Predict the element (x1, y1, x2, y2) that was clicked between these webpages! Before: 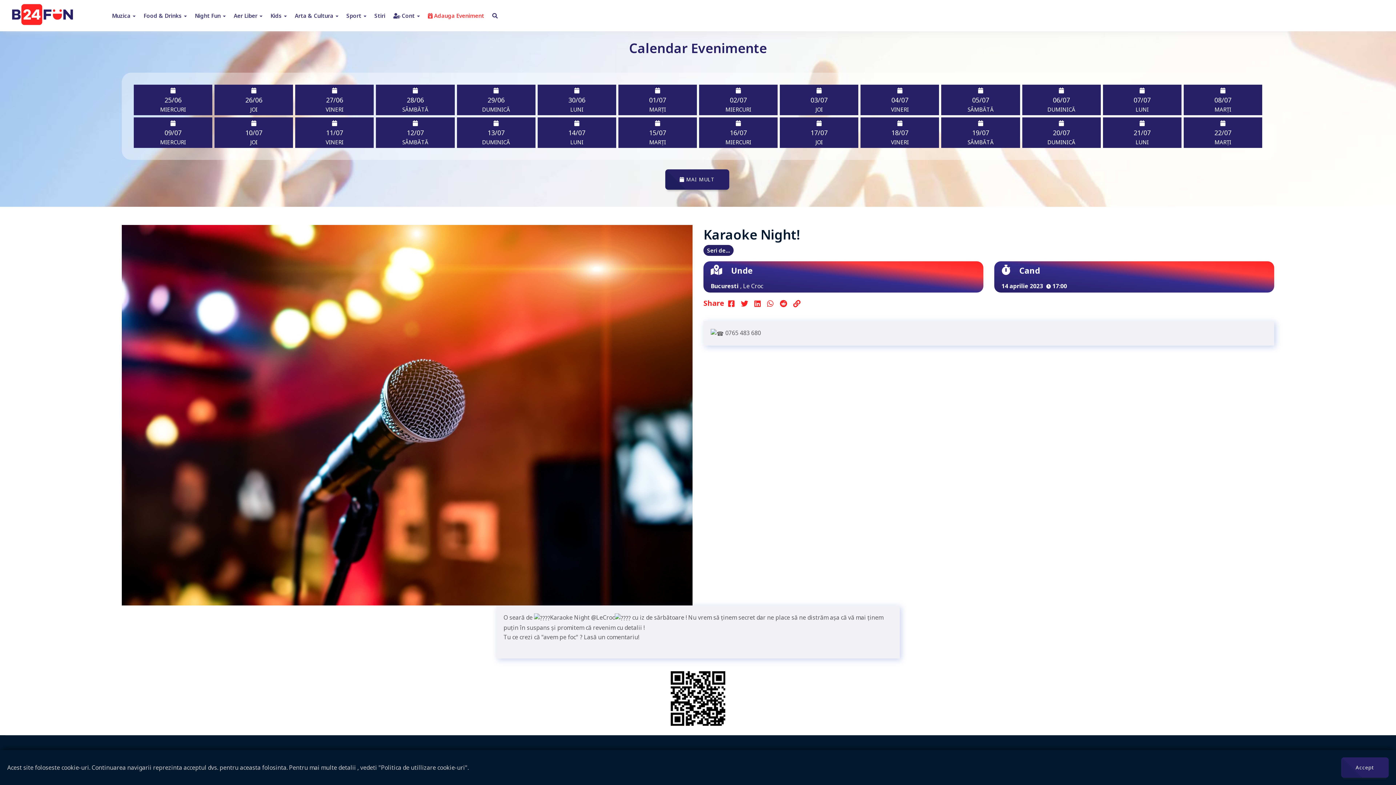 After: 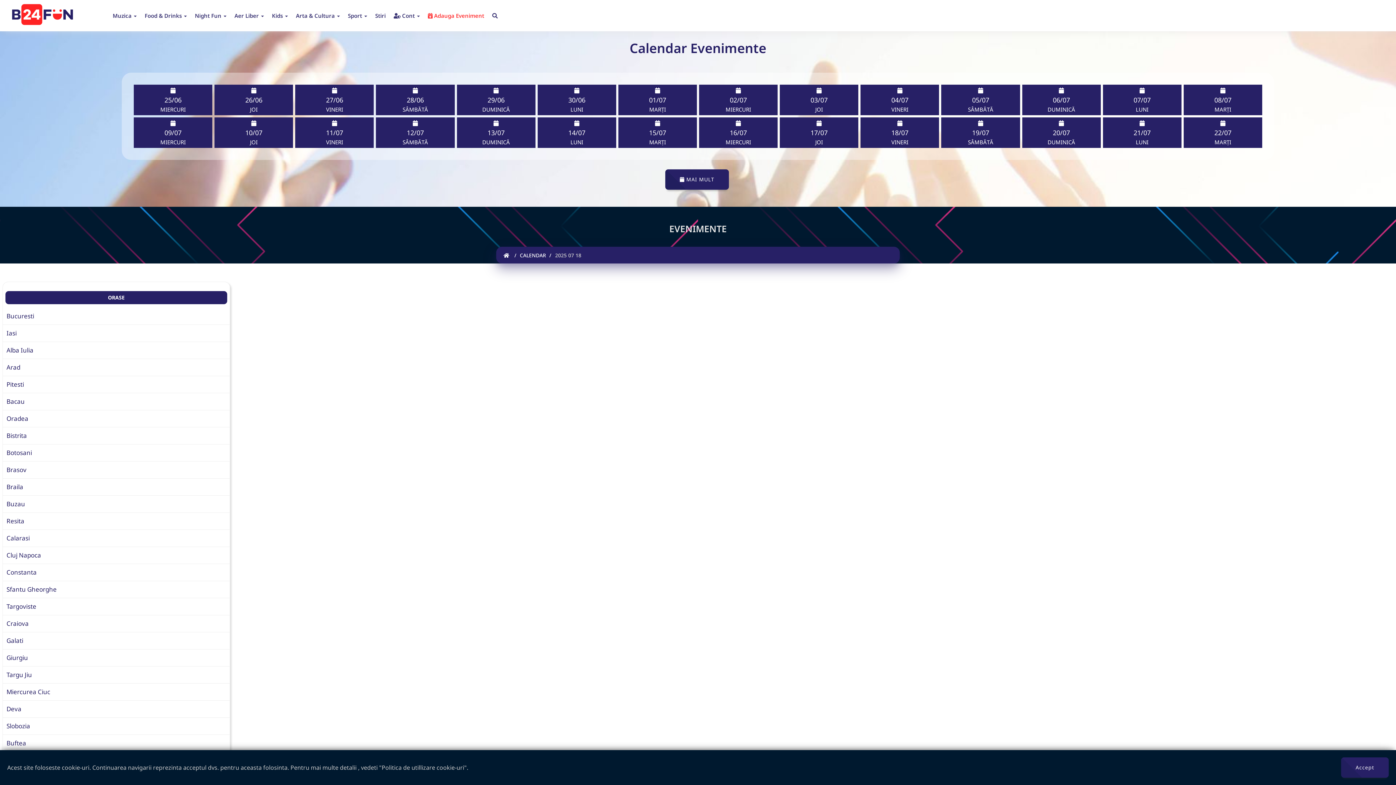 Action: label: 18/07
VINERI bbox: (860, 117, 939, 148)